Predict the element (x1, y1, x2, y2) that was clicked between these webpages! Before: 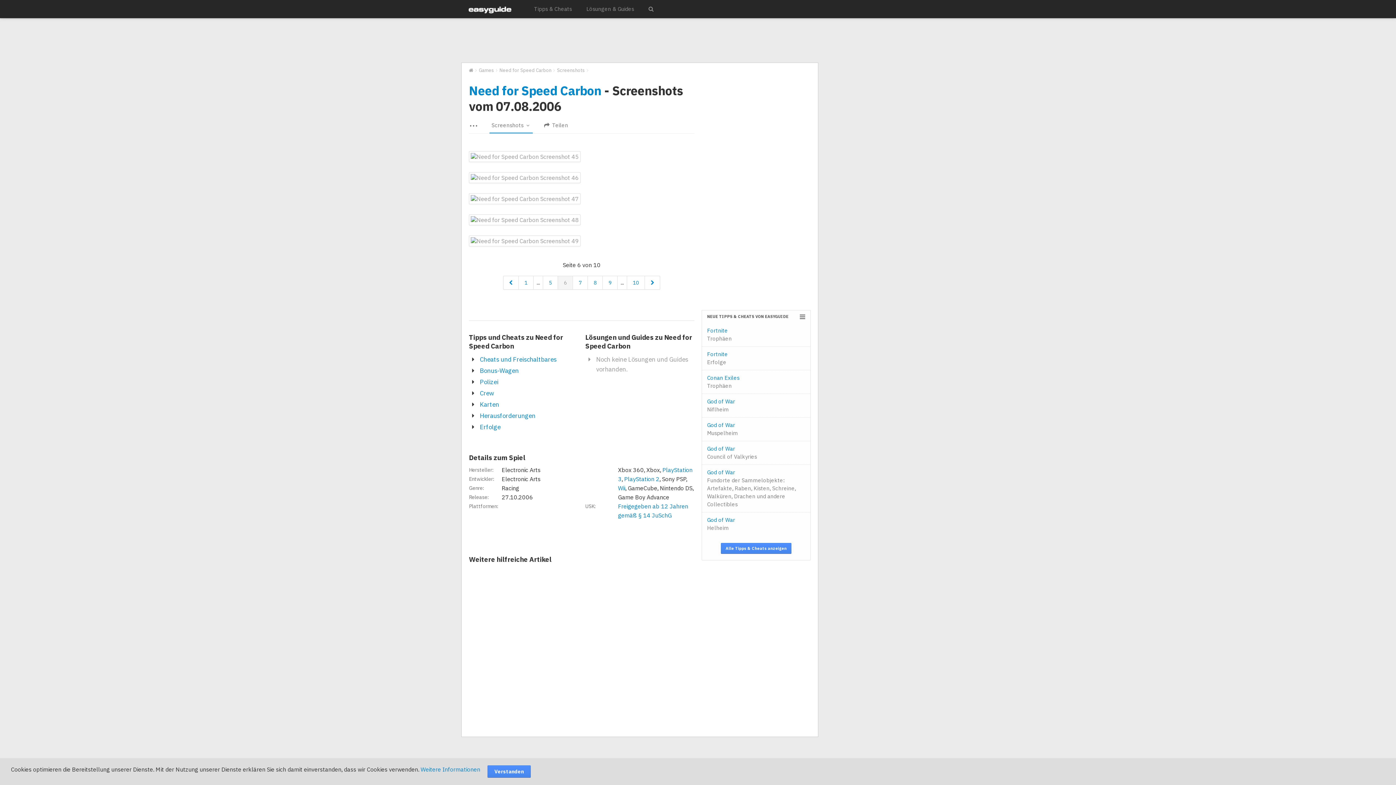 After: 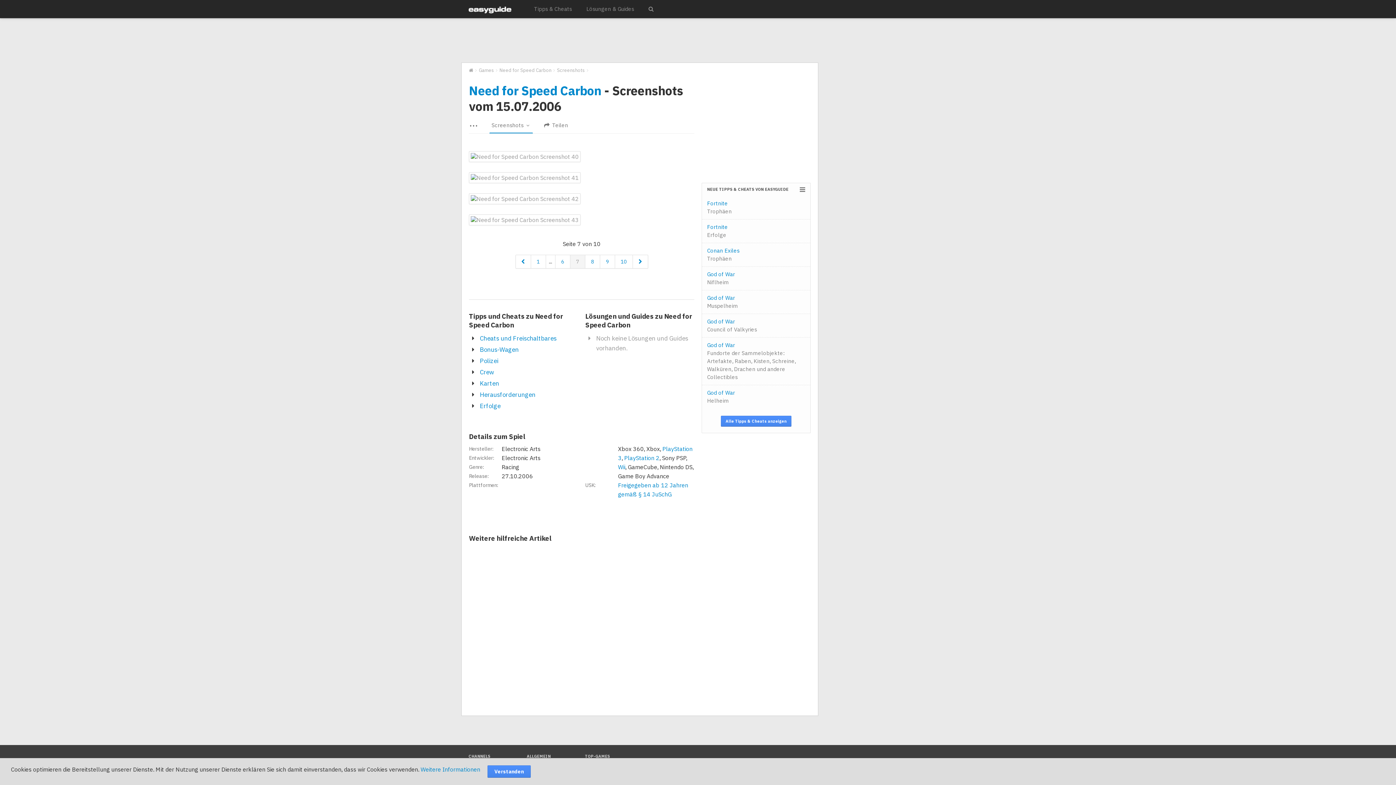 Action: bbox: (573, 276, 588, 289) label: 7